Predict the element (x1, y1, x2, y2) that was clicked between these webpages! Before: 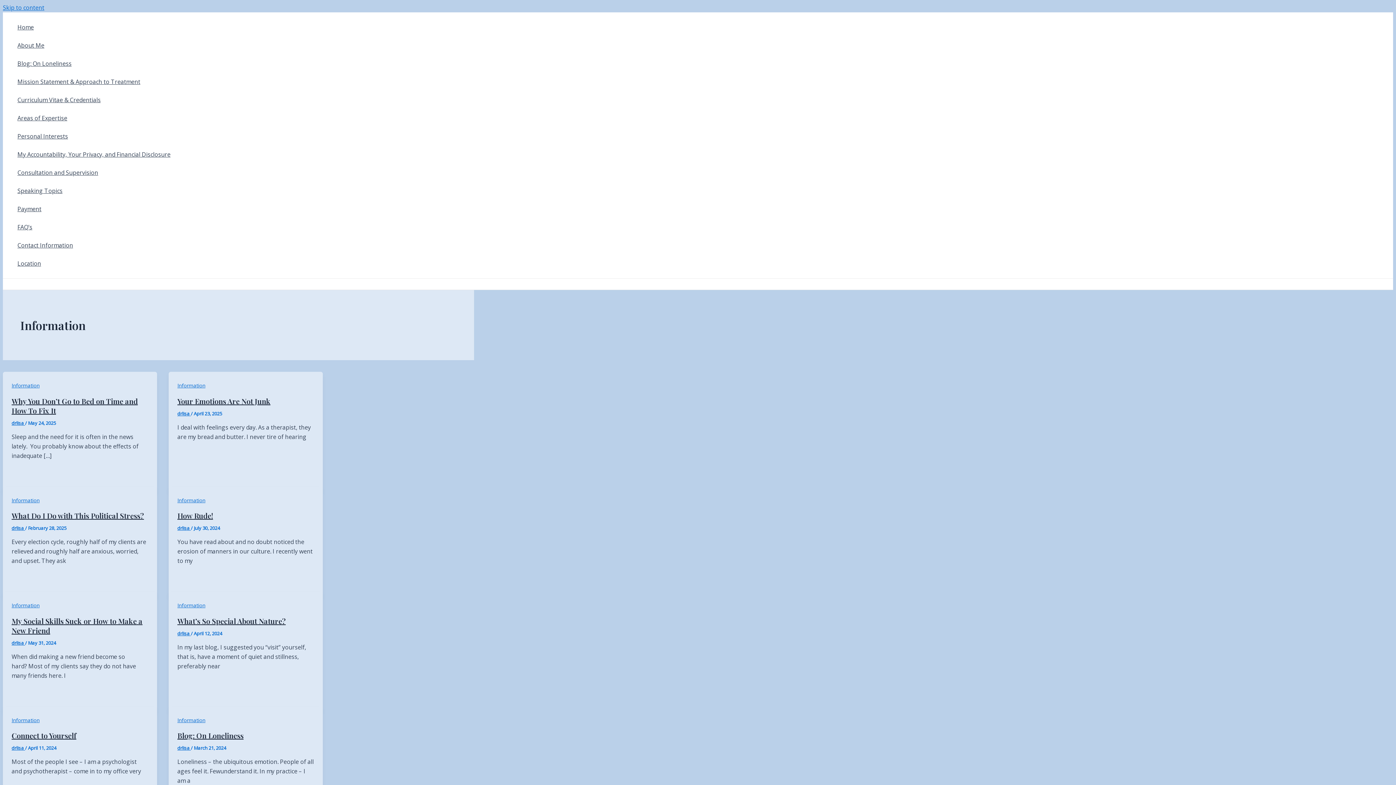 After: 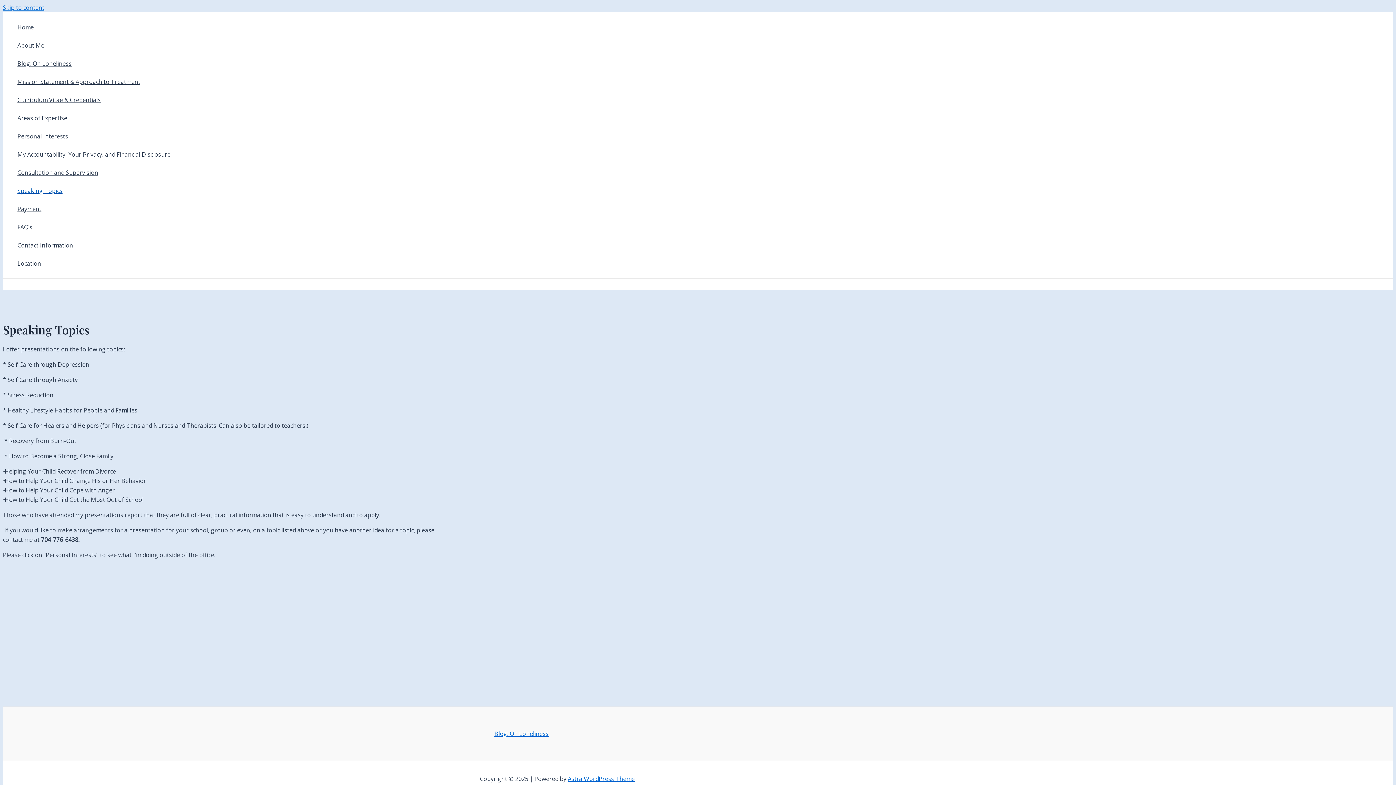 Action: label: Speaking Topics bbox: (17, 181, 170, 200)